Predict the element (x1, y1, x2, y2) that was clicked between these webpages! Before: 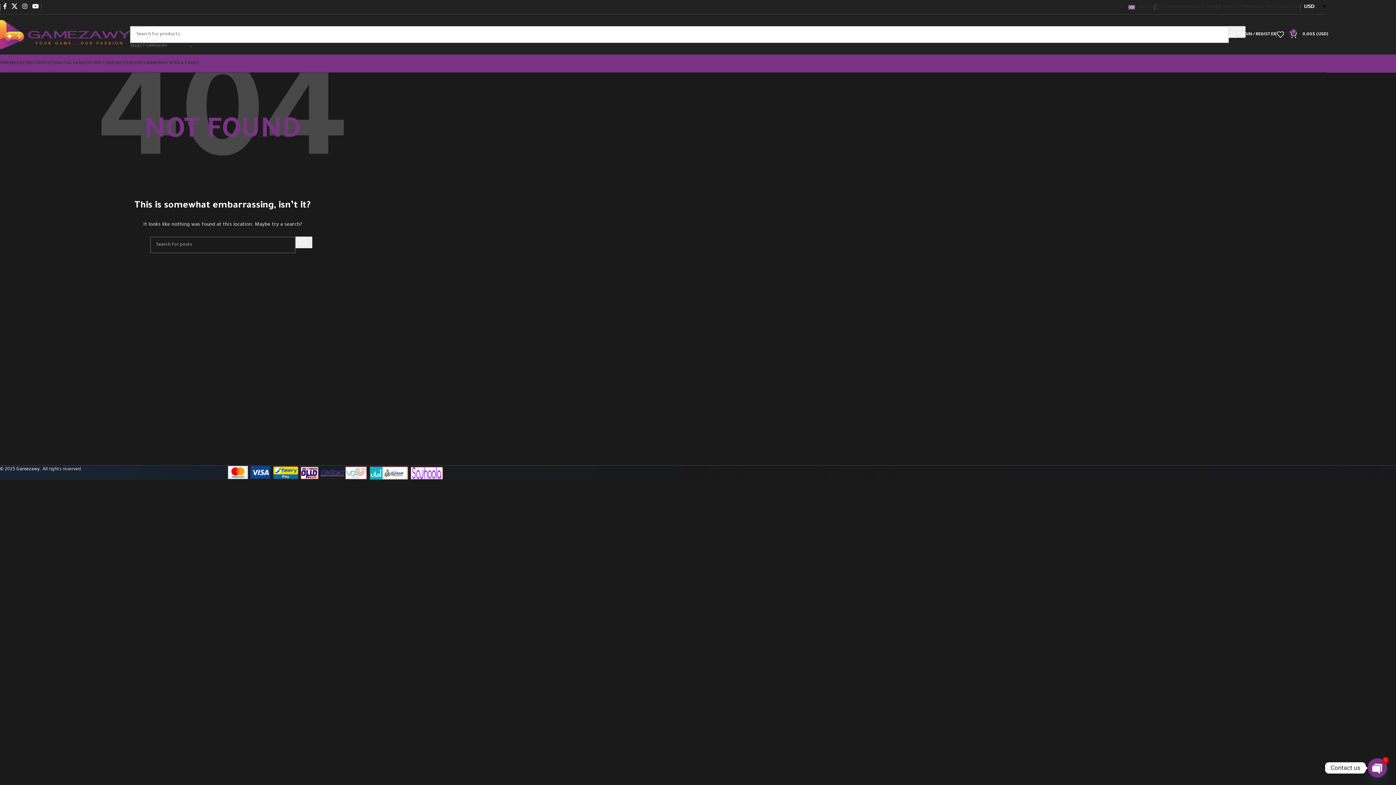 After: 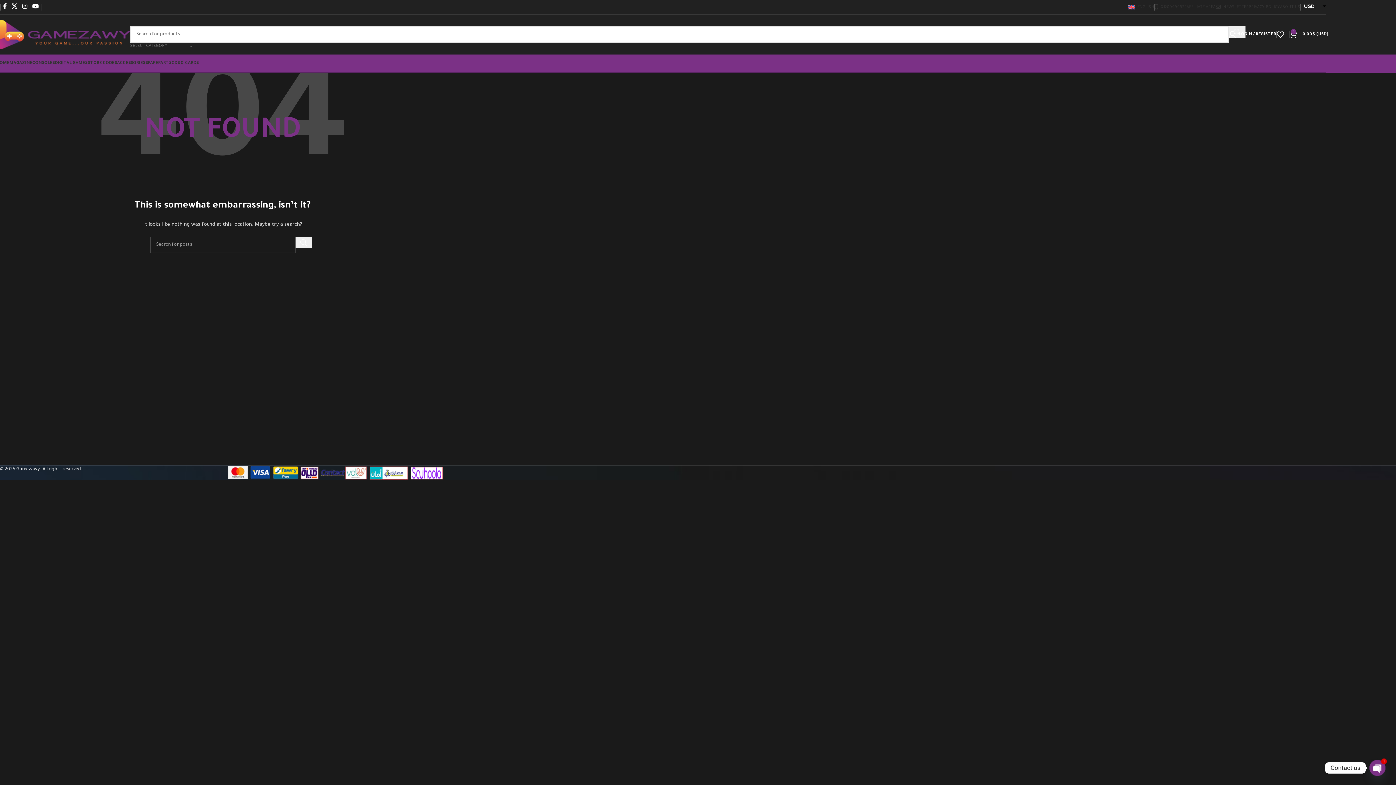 Action: label: AFFILIATE AREA bbox: (1186, 0, 1216, 14)